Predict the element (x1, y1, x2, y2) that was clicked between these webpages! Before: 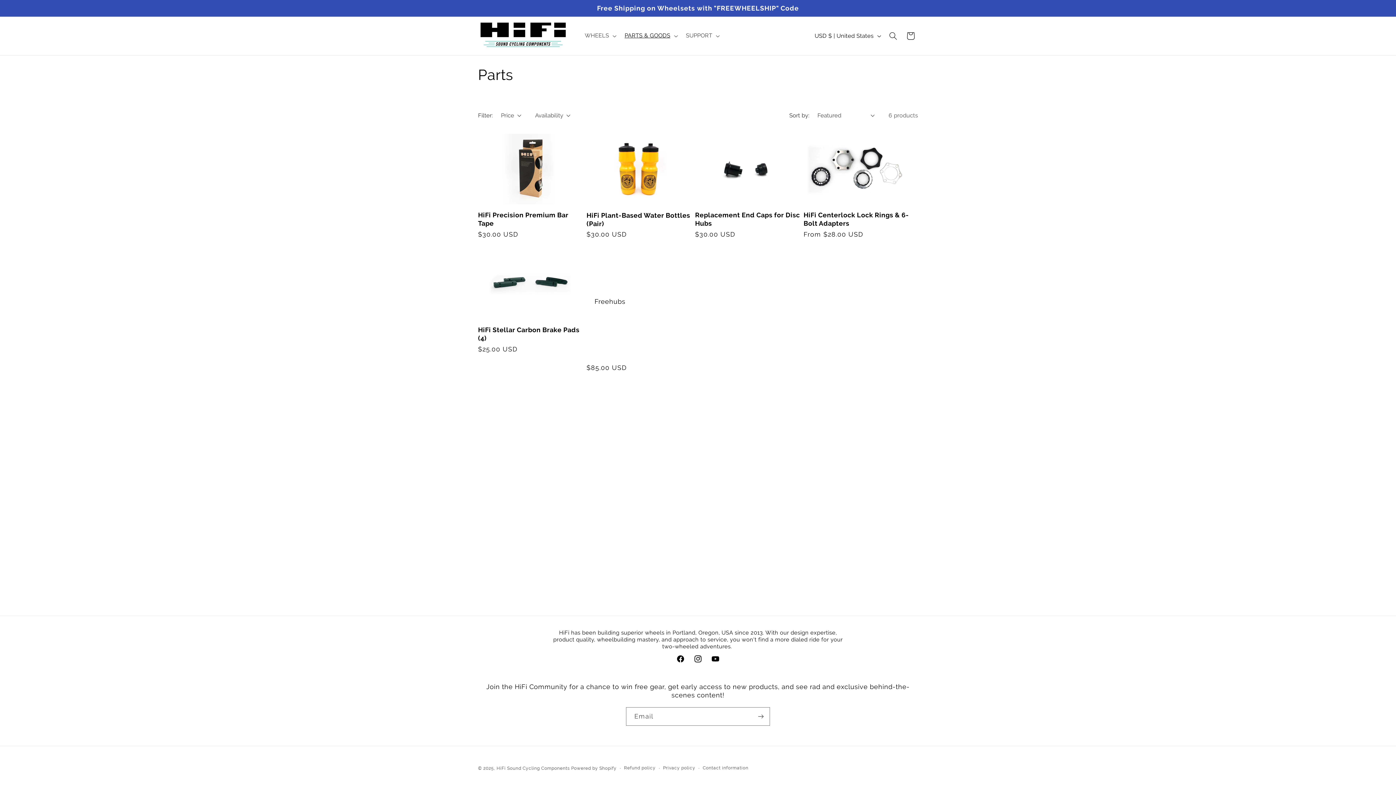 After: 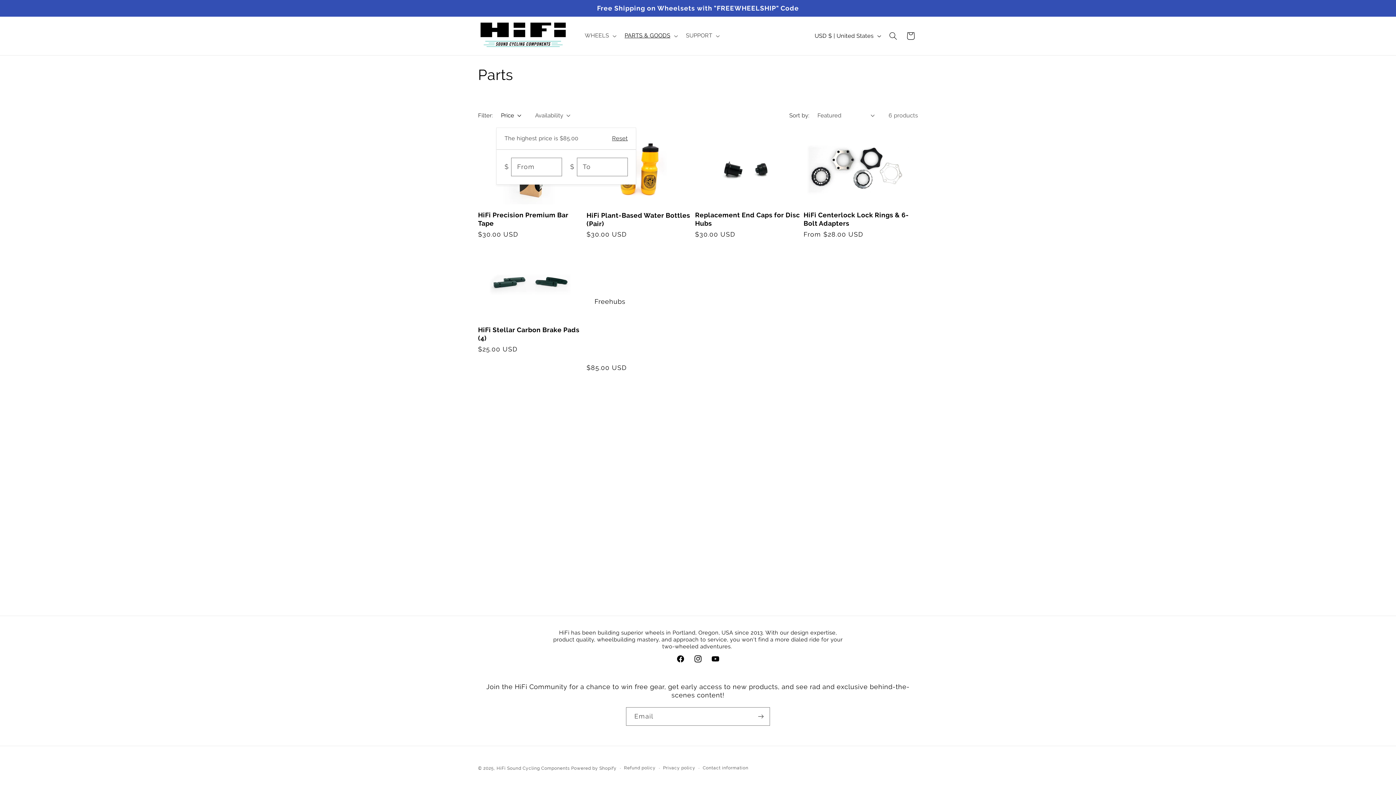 Action: bbox: (501, 111, 521, 119) label: Price